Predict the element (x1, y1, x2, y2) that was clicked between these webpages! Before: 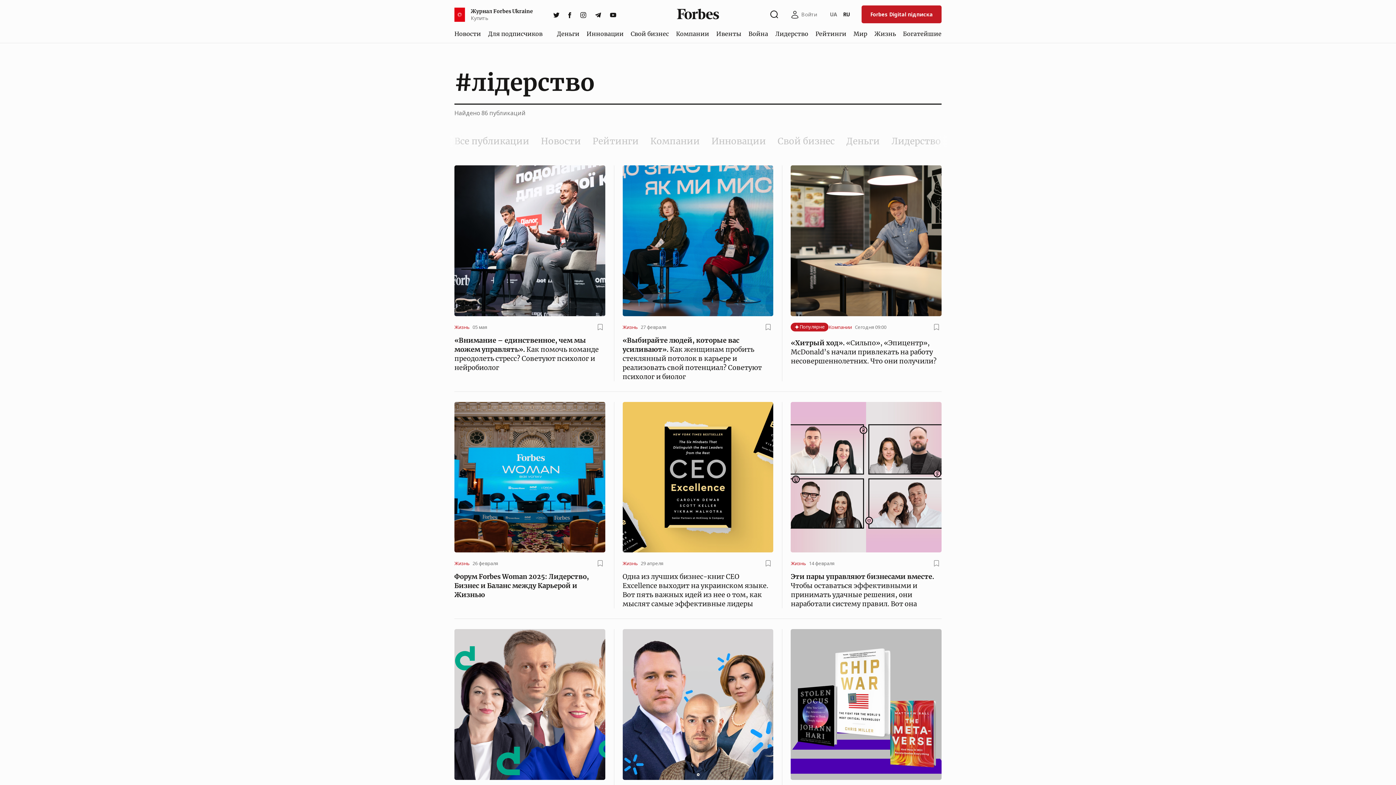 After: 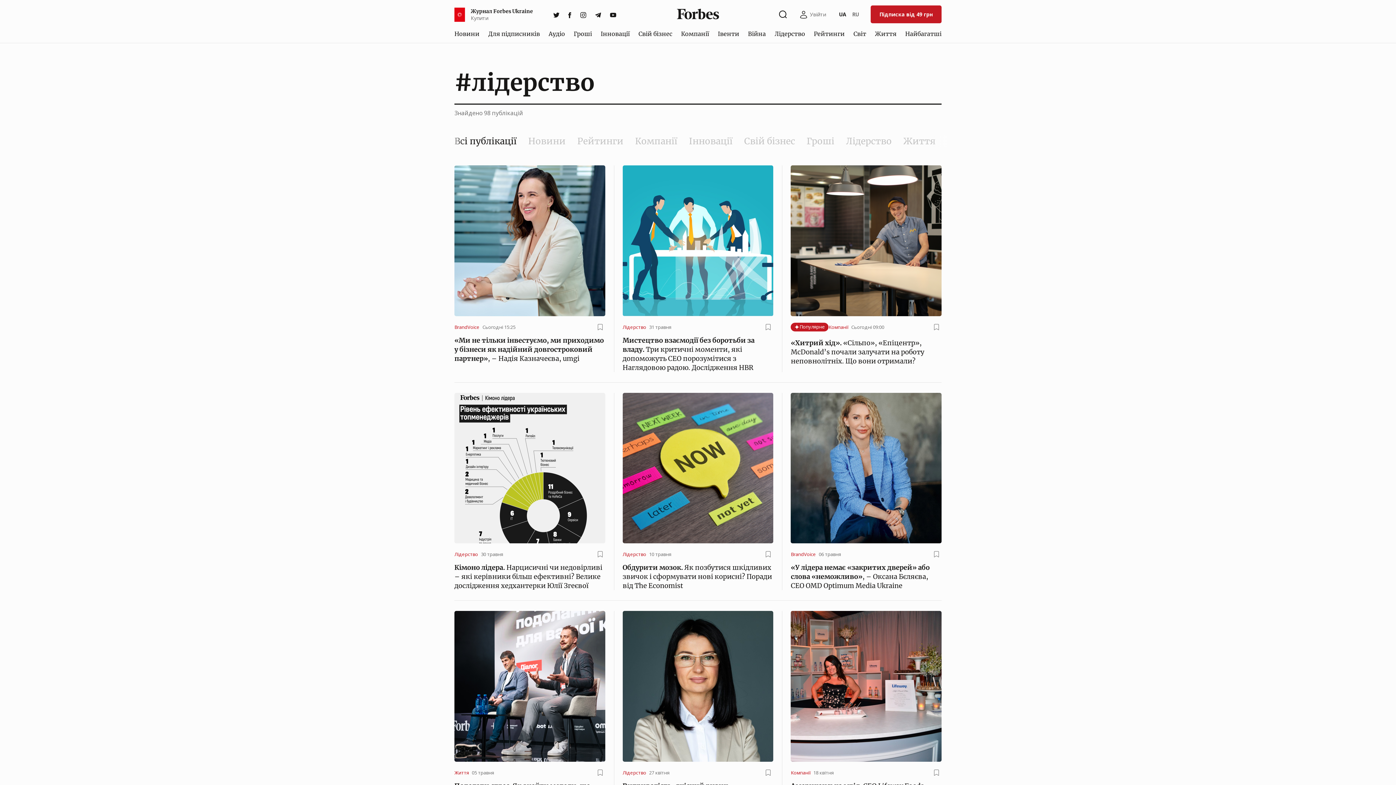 Action: bbox: (827, 8, 840, 21) label: UA